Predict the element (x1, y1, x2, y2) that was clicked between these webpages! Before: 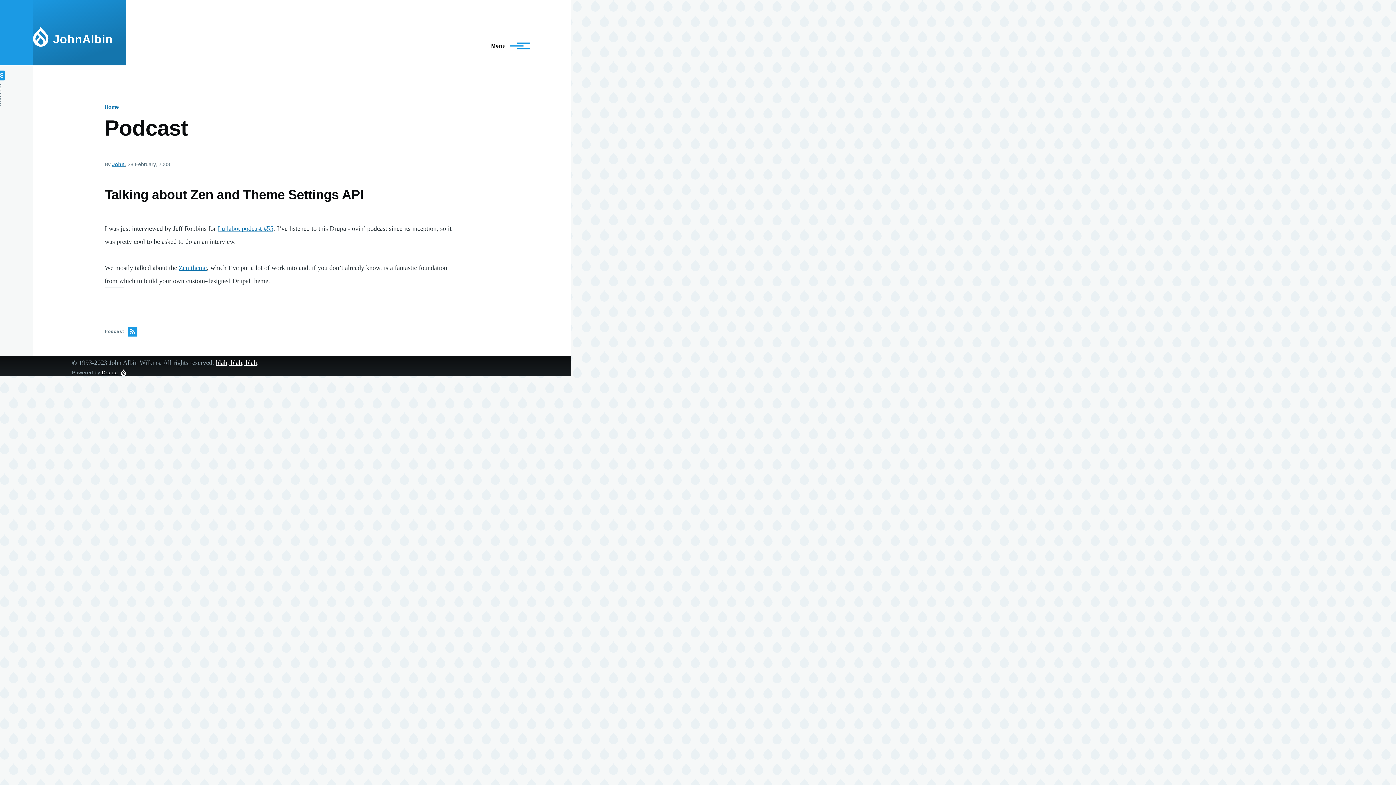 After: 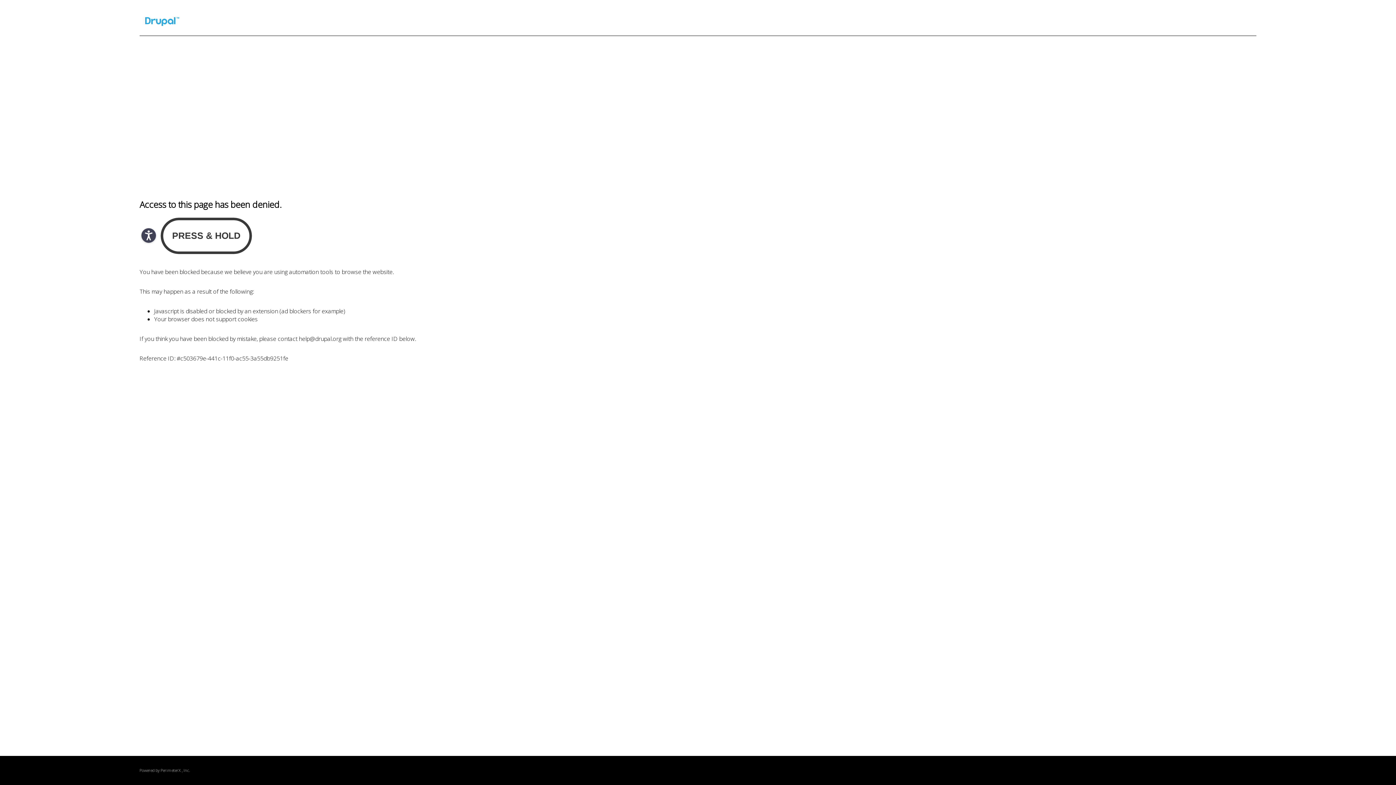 Action: label: Drupal bbox: (101, 369, 117, 375)